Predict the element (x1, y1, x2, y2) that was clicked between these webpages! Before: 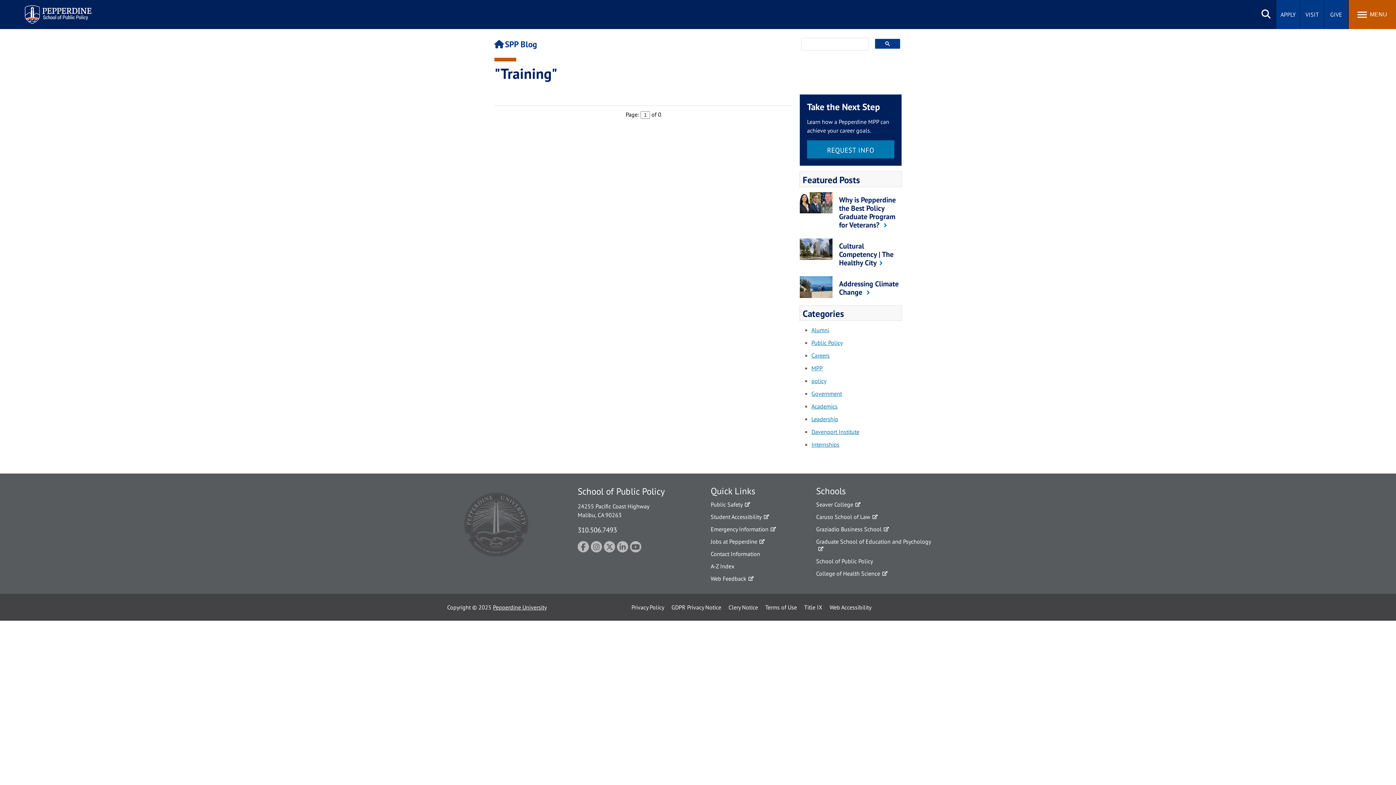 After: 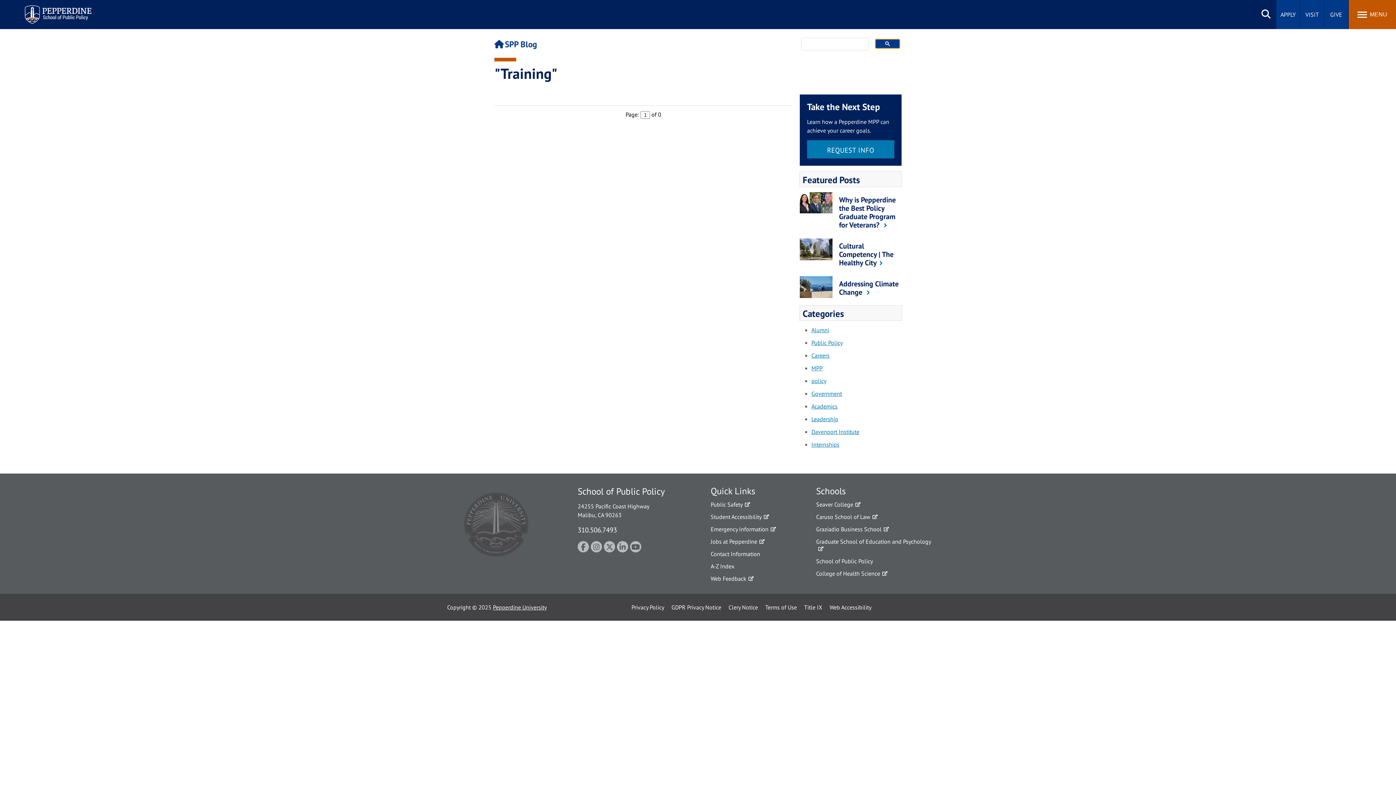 Action: bbox: (875, 38, 900, 48)